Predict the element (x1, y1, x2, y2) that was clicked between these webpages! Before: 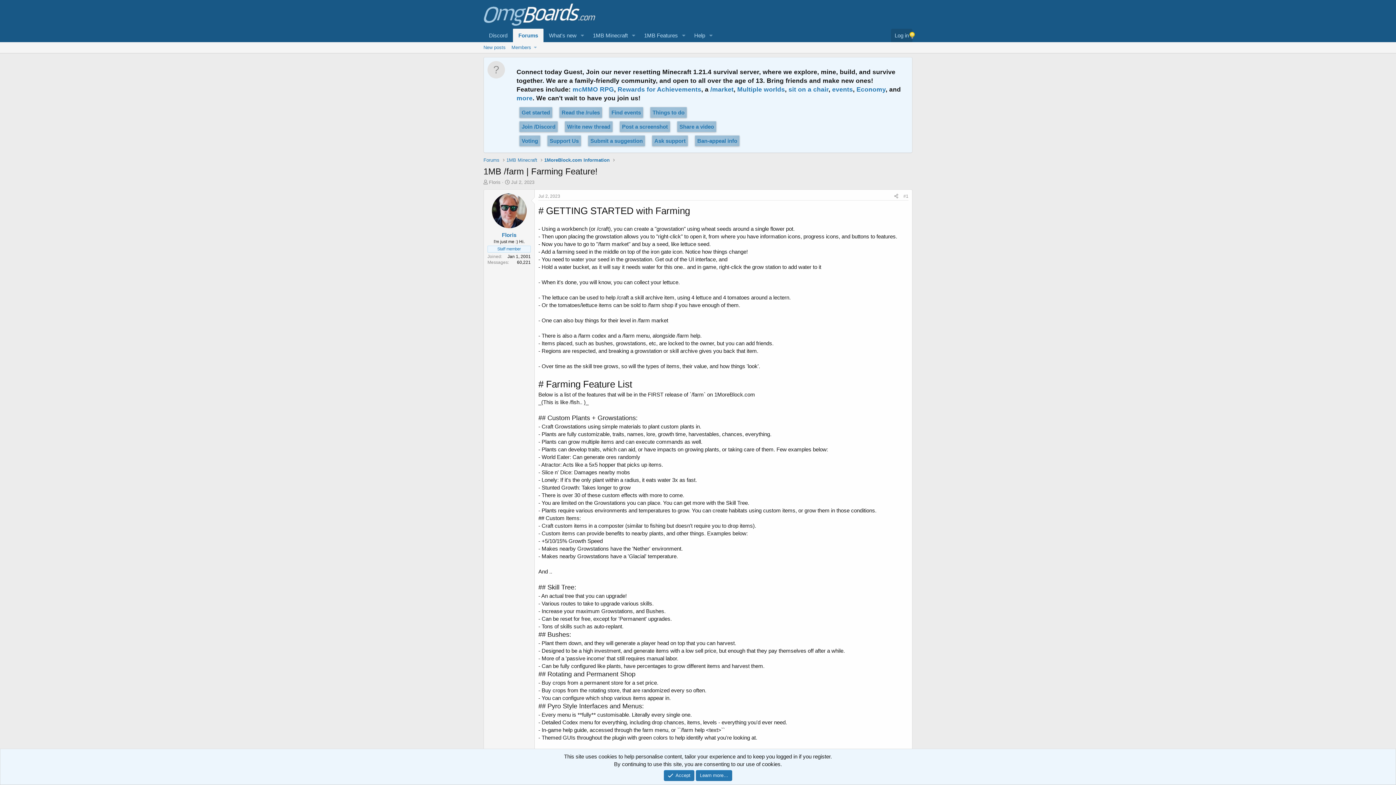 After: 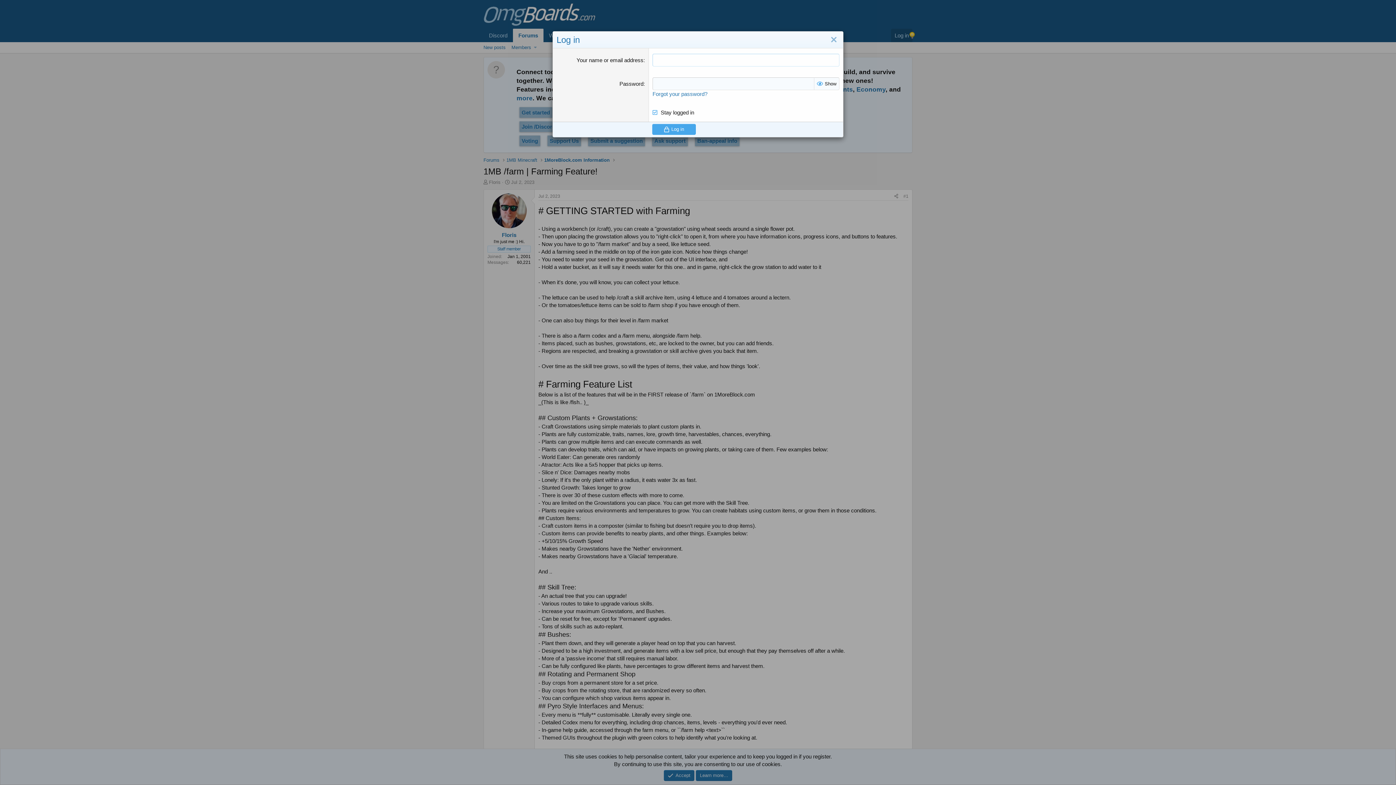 Action: bbox: (891, 28, 912, 42) label: Log in